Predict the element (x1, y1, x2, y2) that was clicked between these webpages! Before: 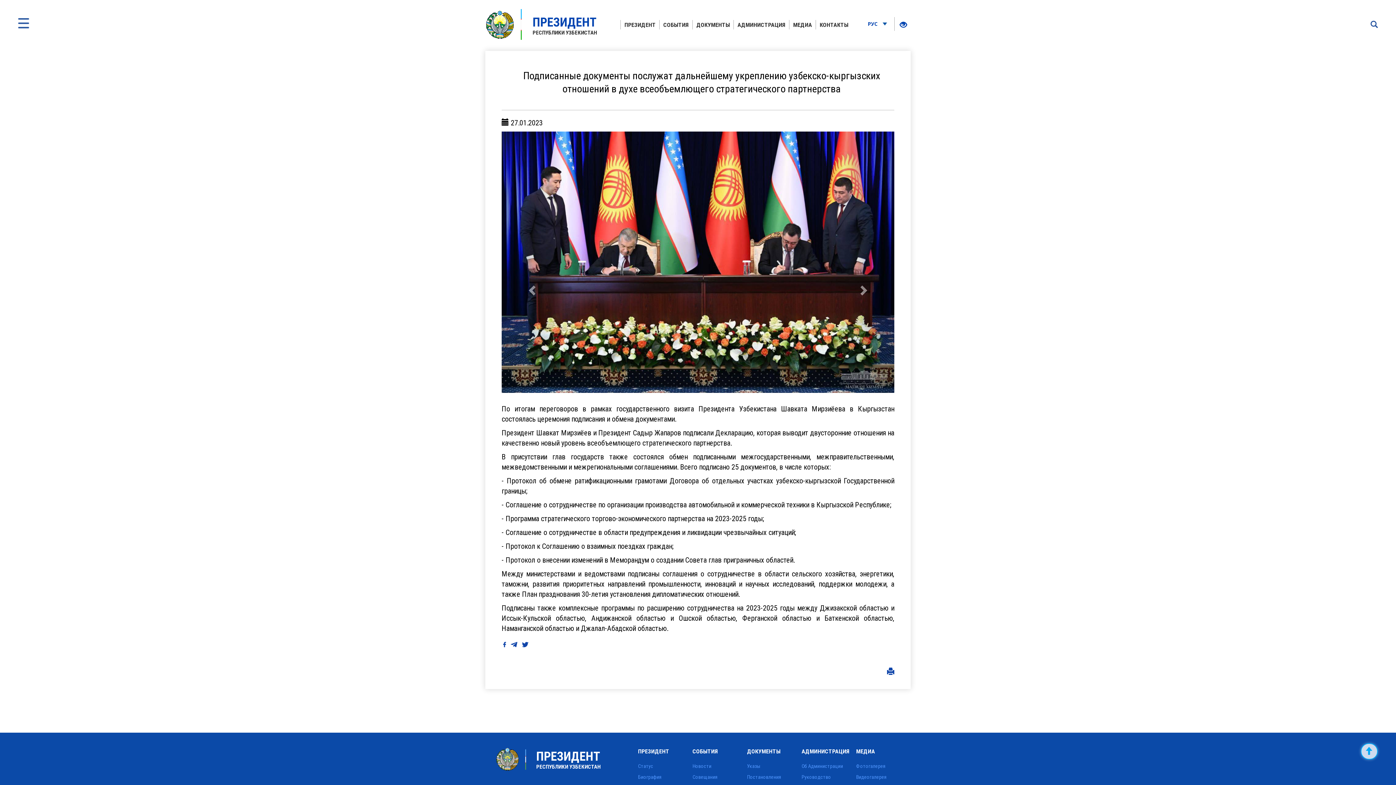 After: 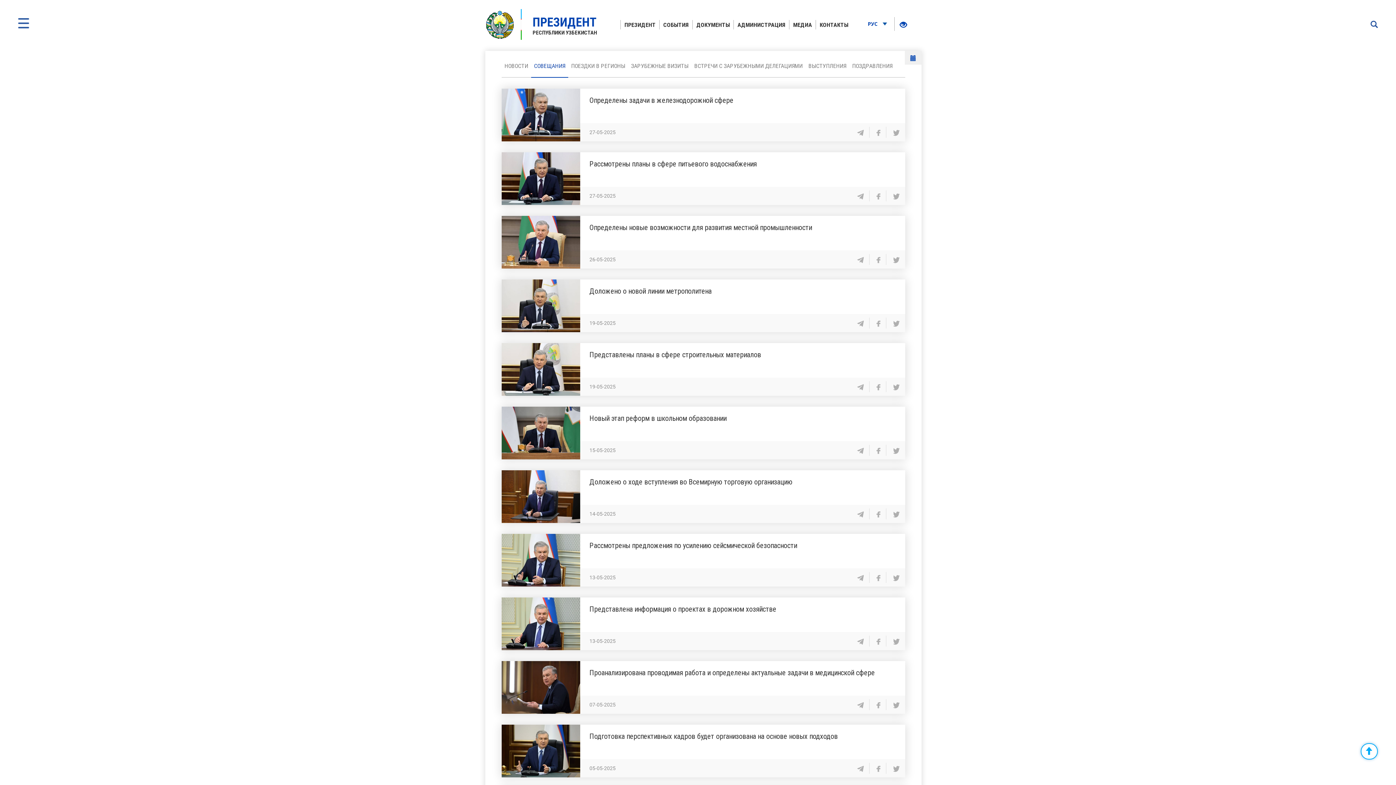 Action: label: Совещания bbox: (692, 774, 717, 781)